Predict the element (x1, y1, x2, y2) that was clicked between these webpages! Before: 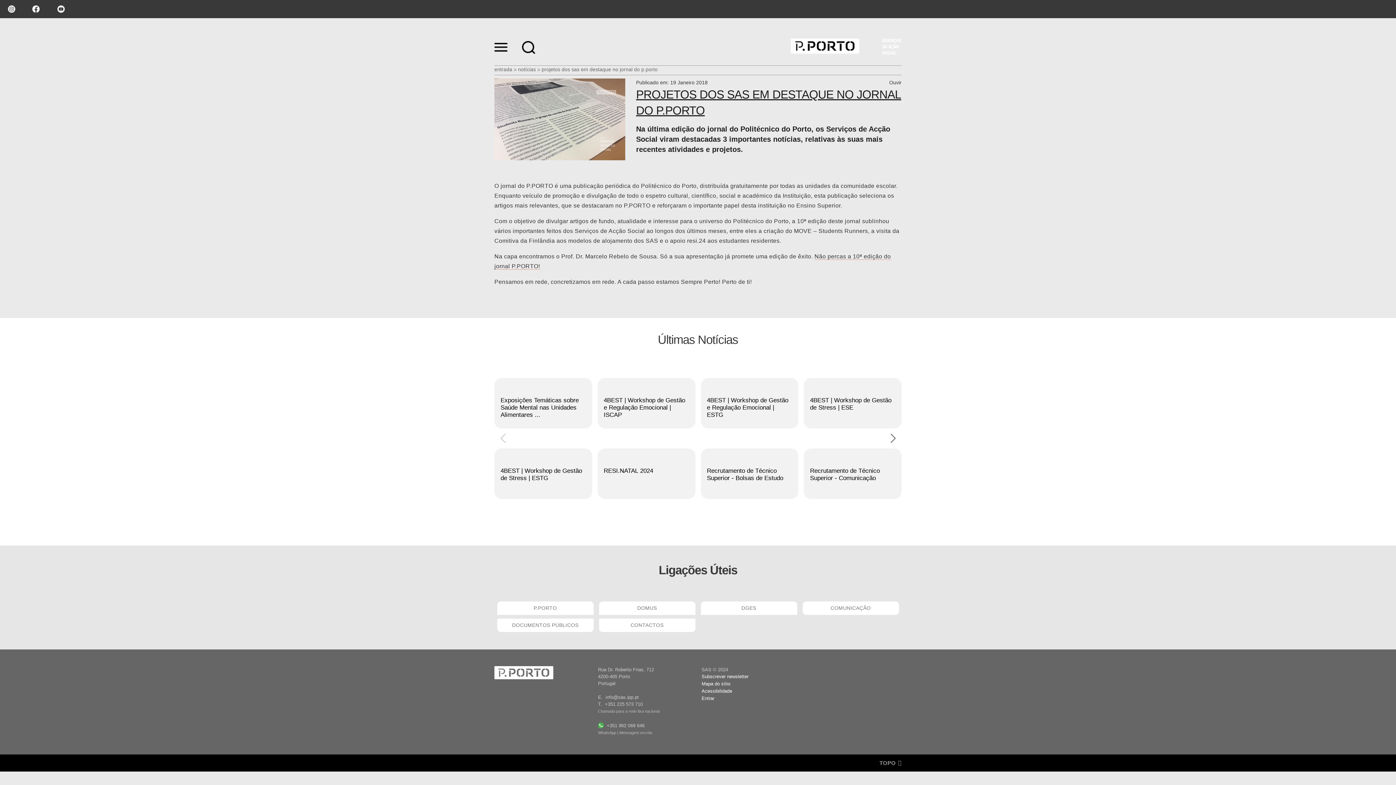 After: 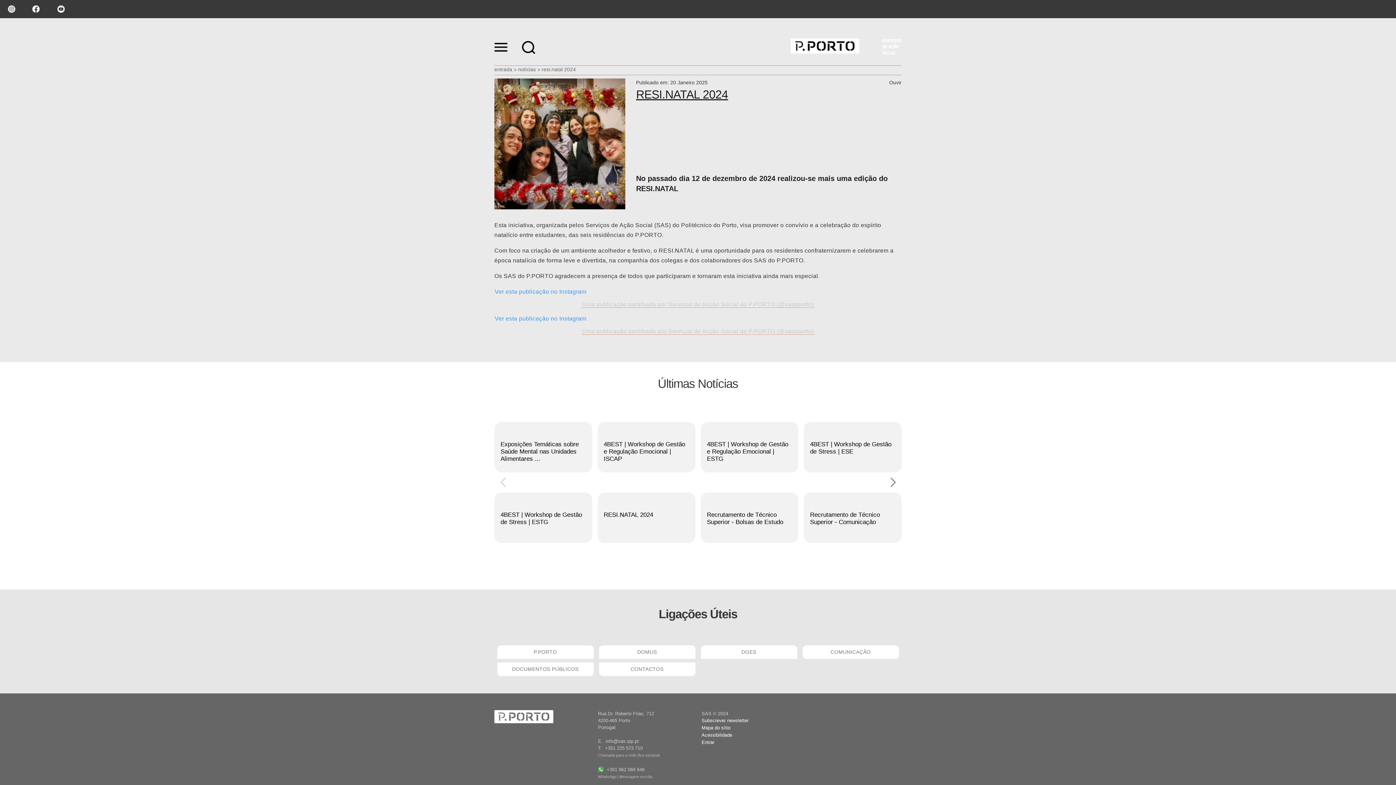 Action: bbox: (597, 441, 695, 506) label: 6 / 25